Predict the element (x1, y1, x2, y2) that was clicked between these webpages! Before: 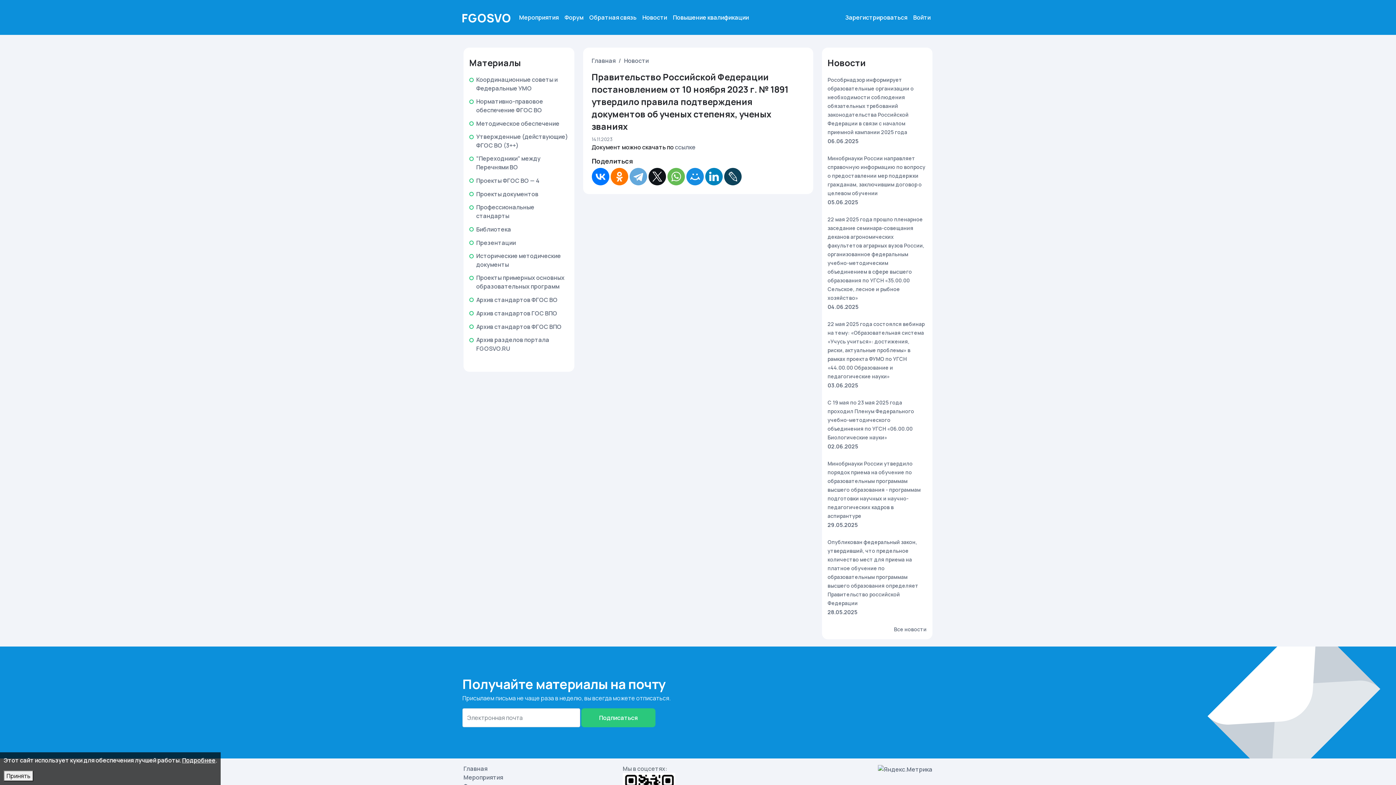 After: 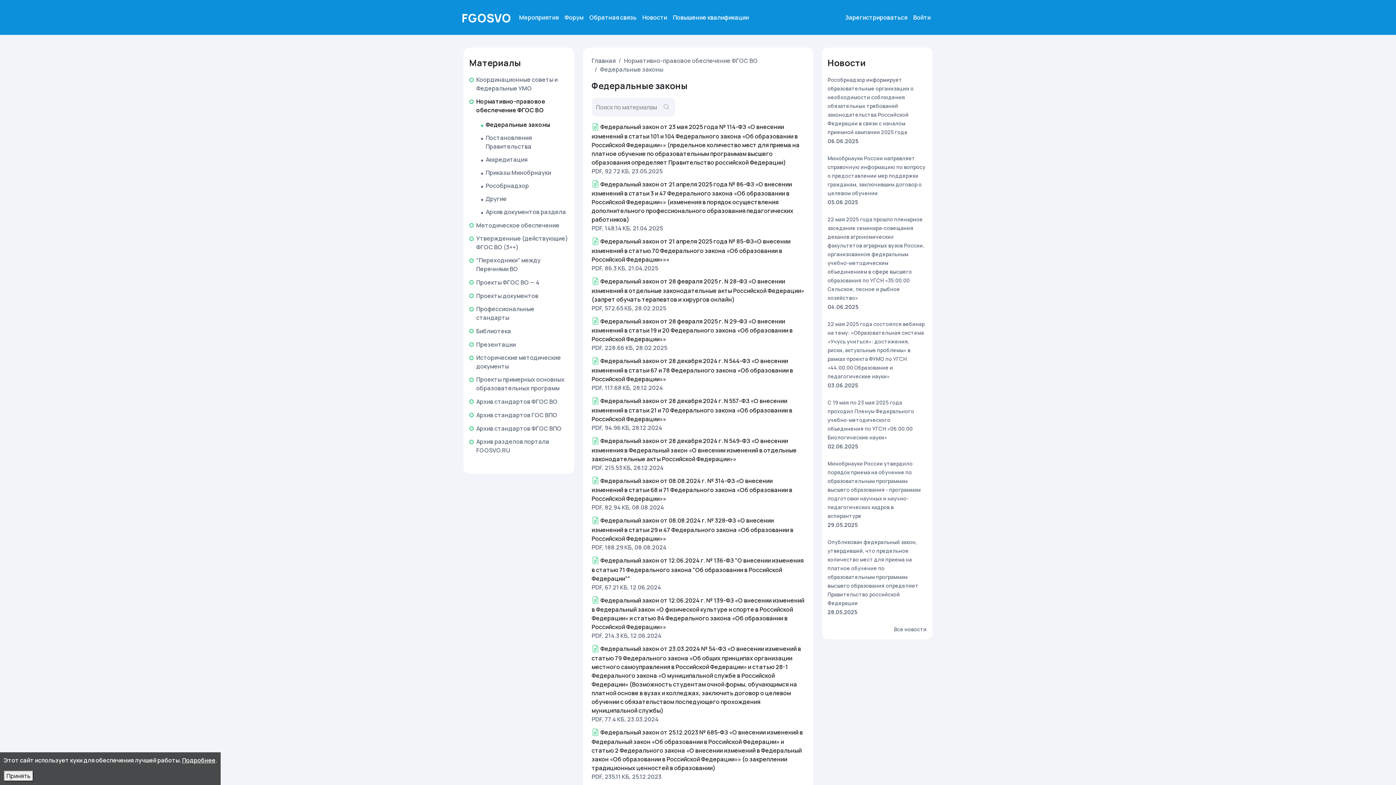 Action: bbox: (469, 97, 568, 114) label: Нормативно-правовое обеспечение ФГОС ВО